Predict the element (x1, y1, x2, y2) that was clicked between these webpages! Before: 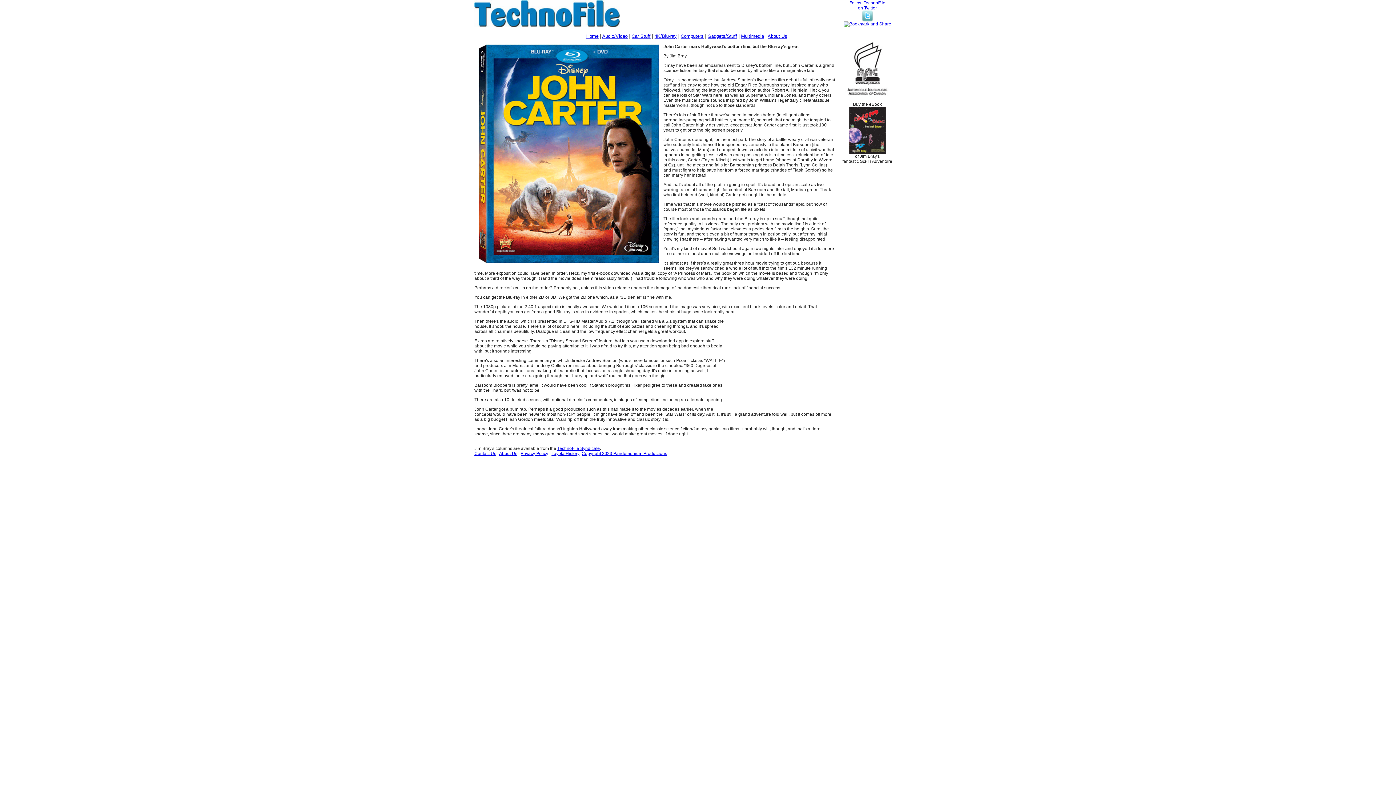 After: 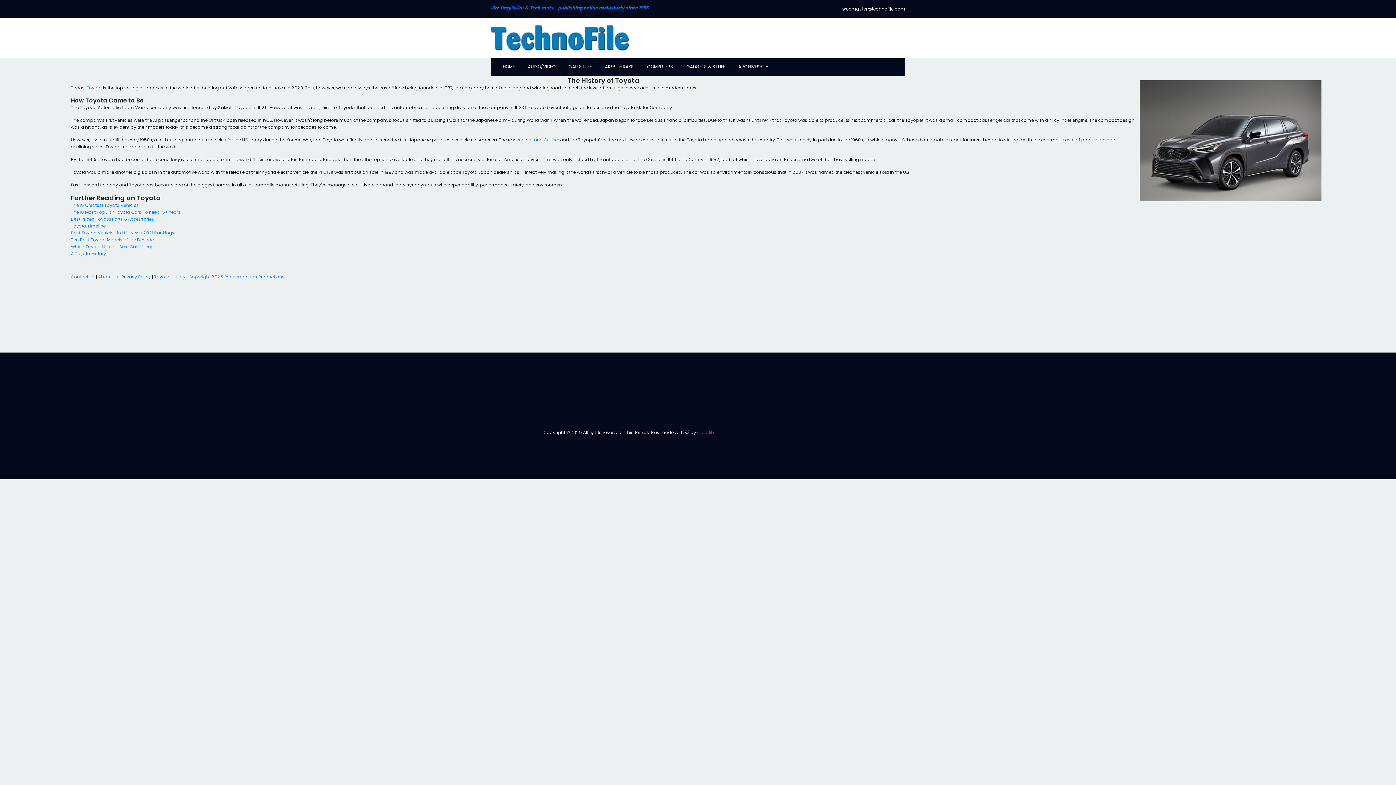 Action: bbox: (551, 451, 579, 456) label: Toyota History